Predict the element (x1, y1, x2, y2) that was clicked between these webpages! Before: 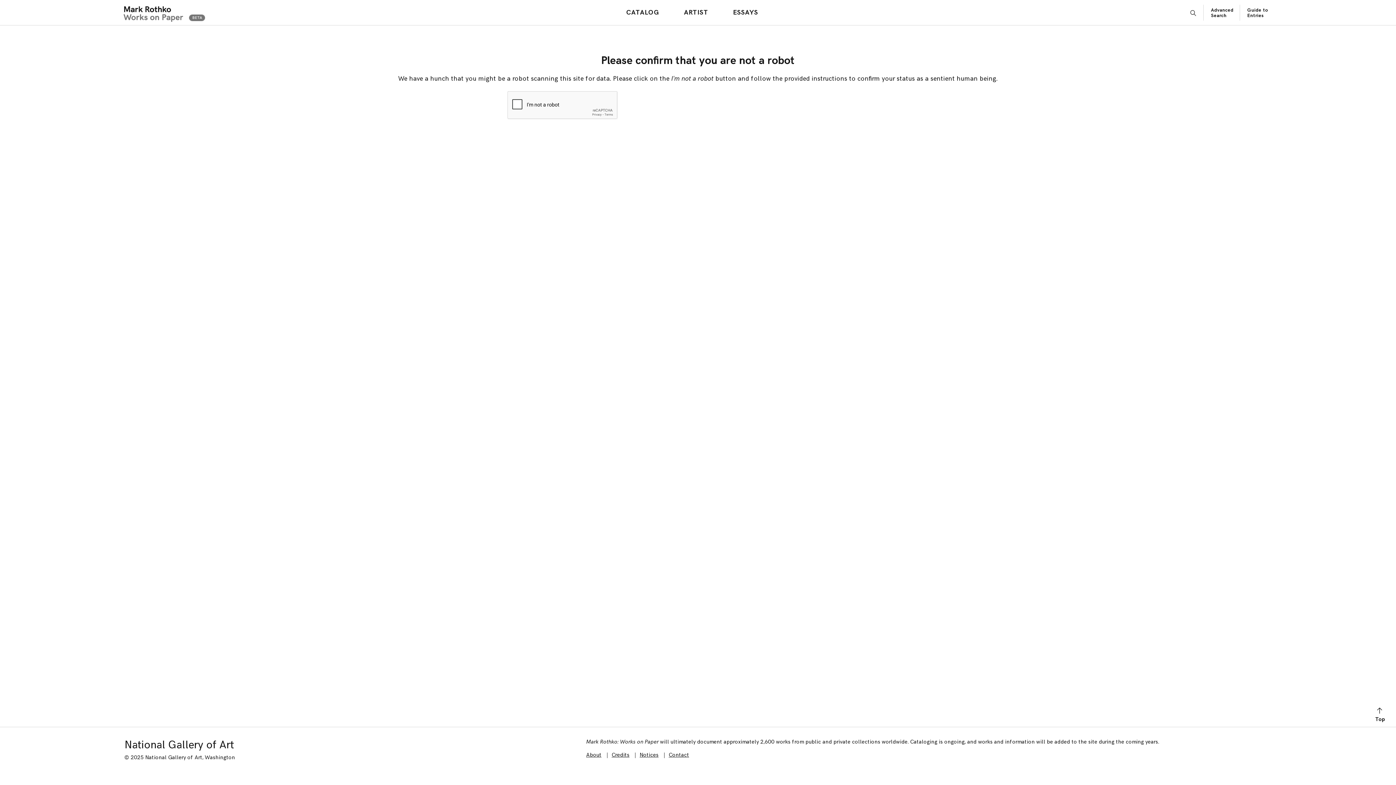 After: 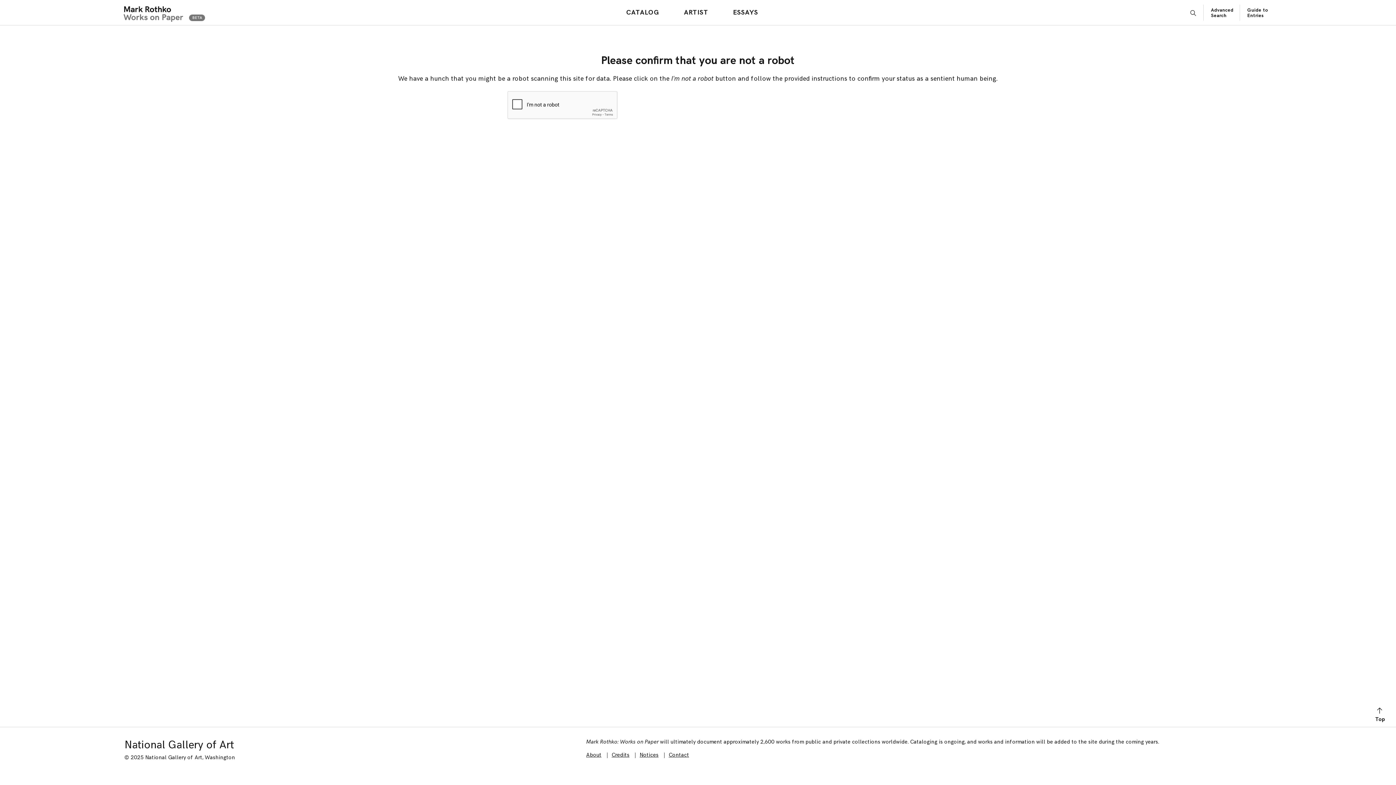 Action: label: Credits bbox: (611, 752, 629, 758)